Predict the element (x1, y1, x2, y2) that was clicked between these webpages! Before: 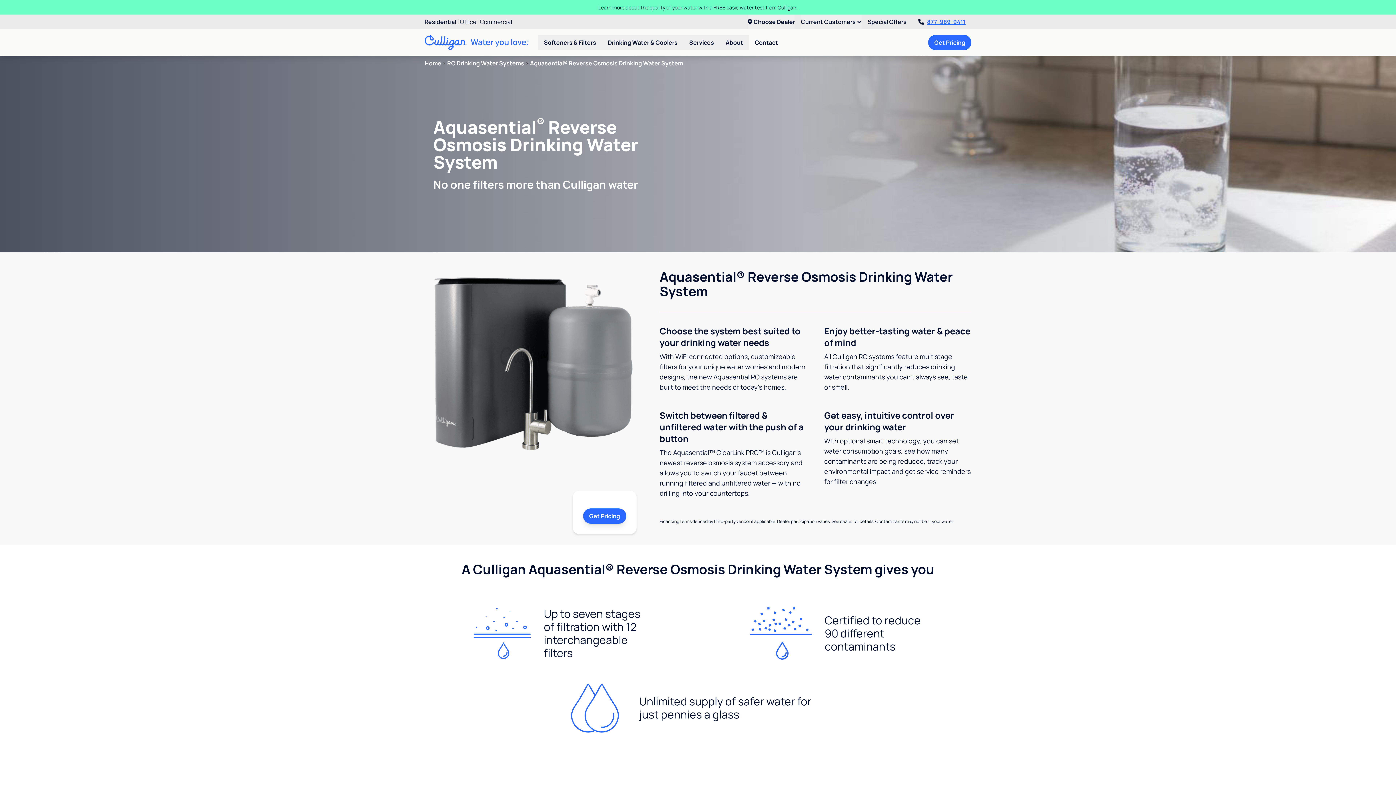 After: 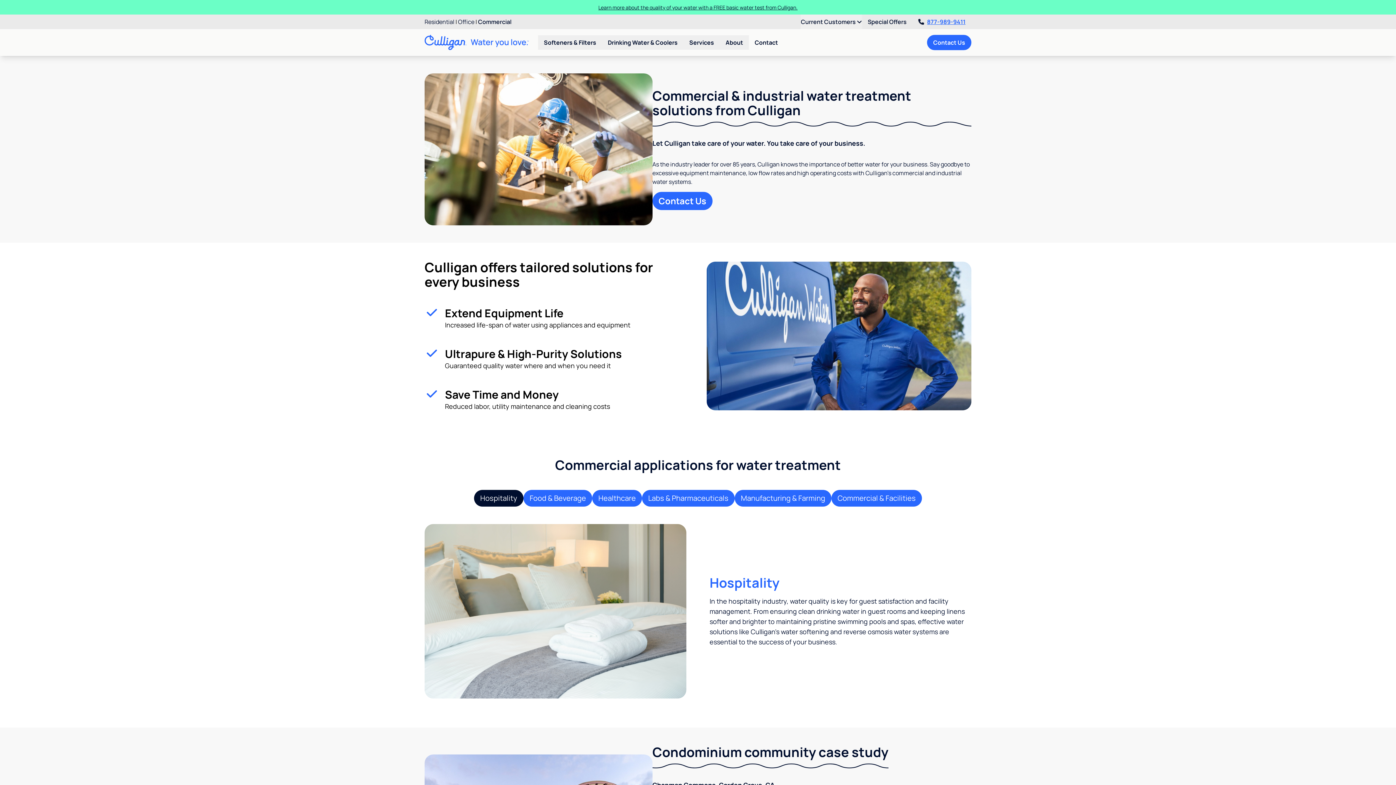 Action: bbox: (480, 17, 512, 25) label: Commercial